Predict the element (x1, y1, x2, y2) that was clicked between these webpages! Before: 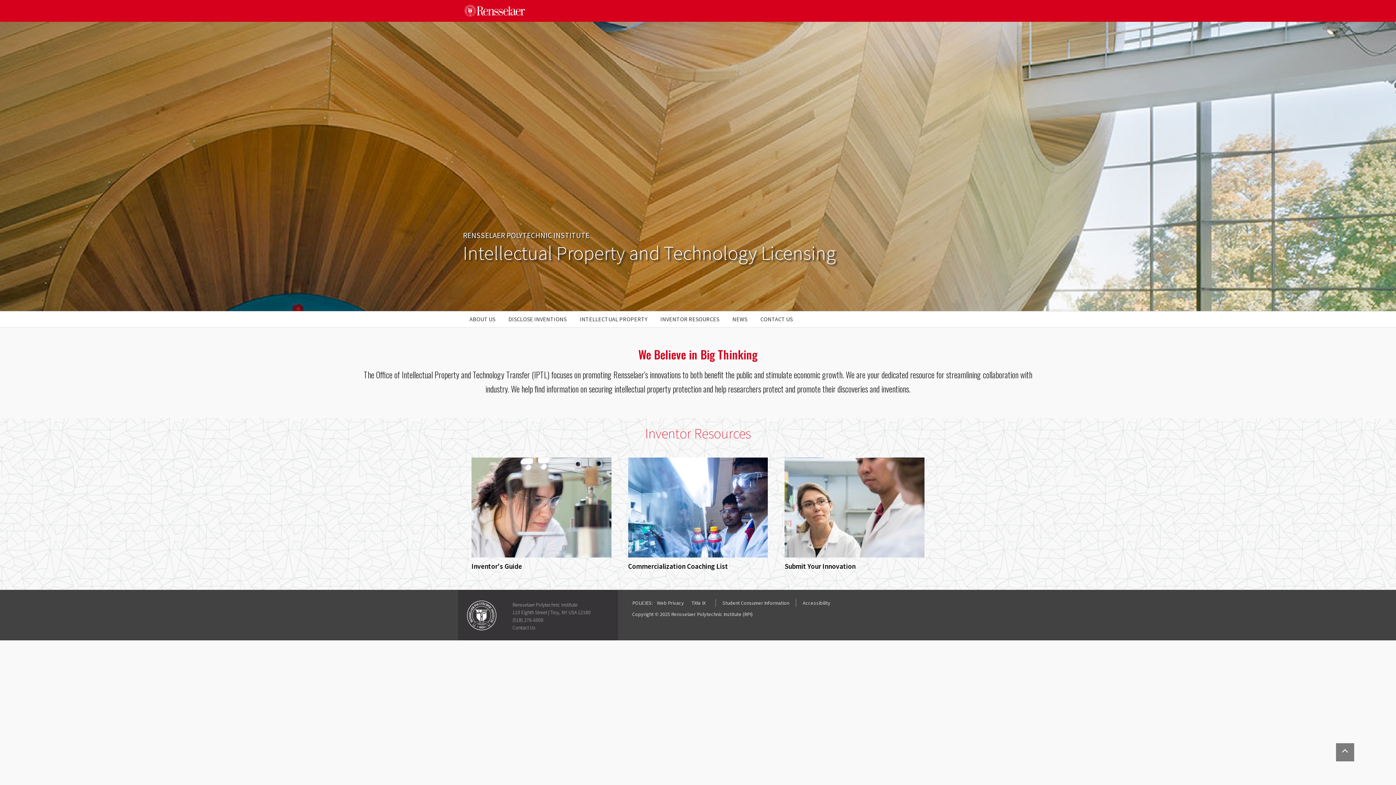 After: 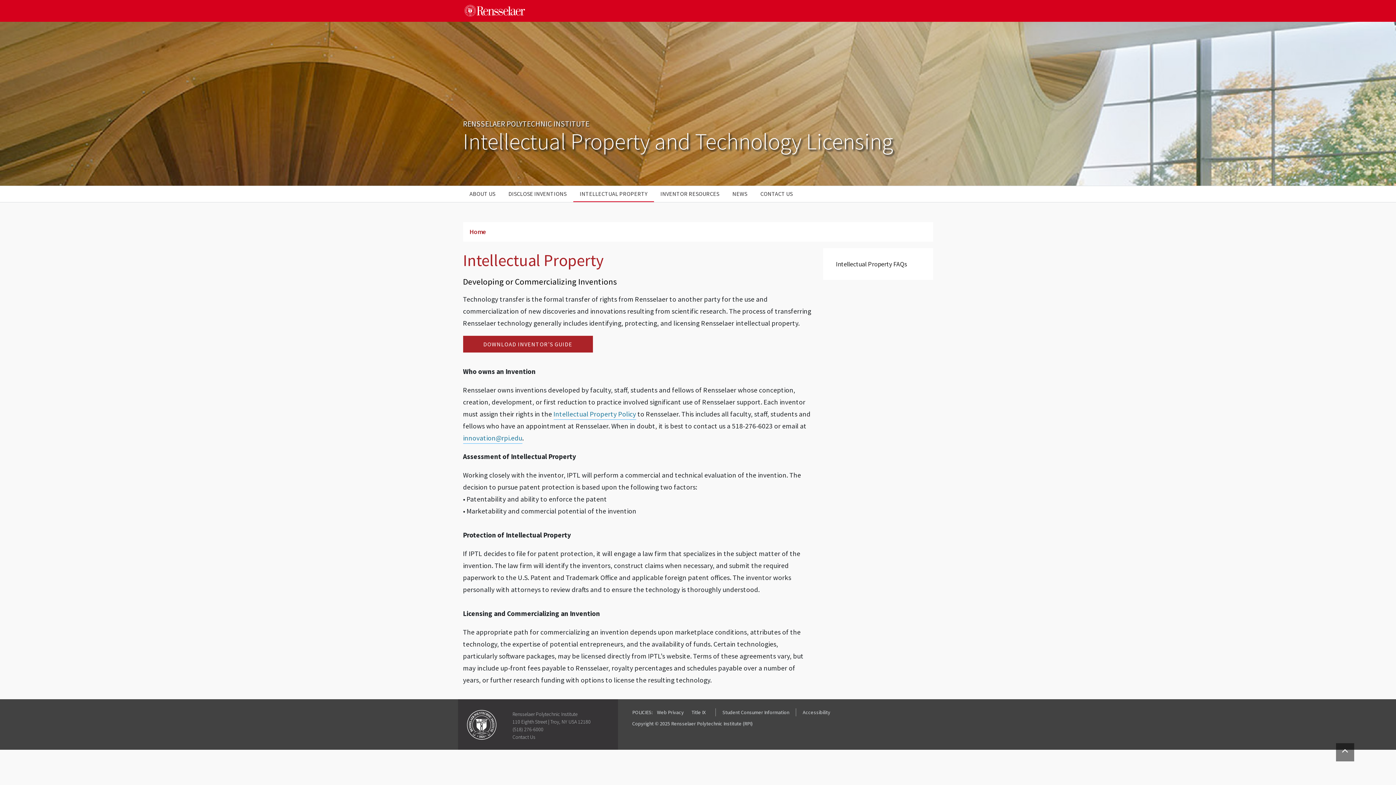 Action: label: INTELLECTUAL PROPERTY bbox: (573, 311, 654, 327)